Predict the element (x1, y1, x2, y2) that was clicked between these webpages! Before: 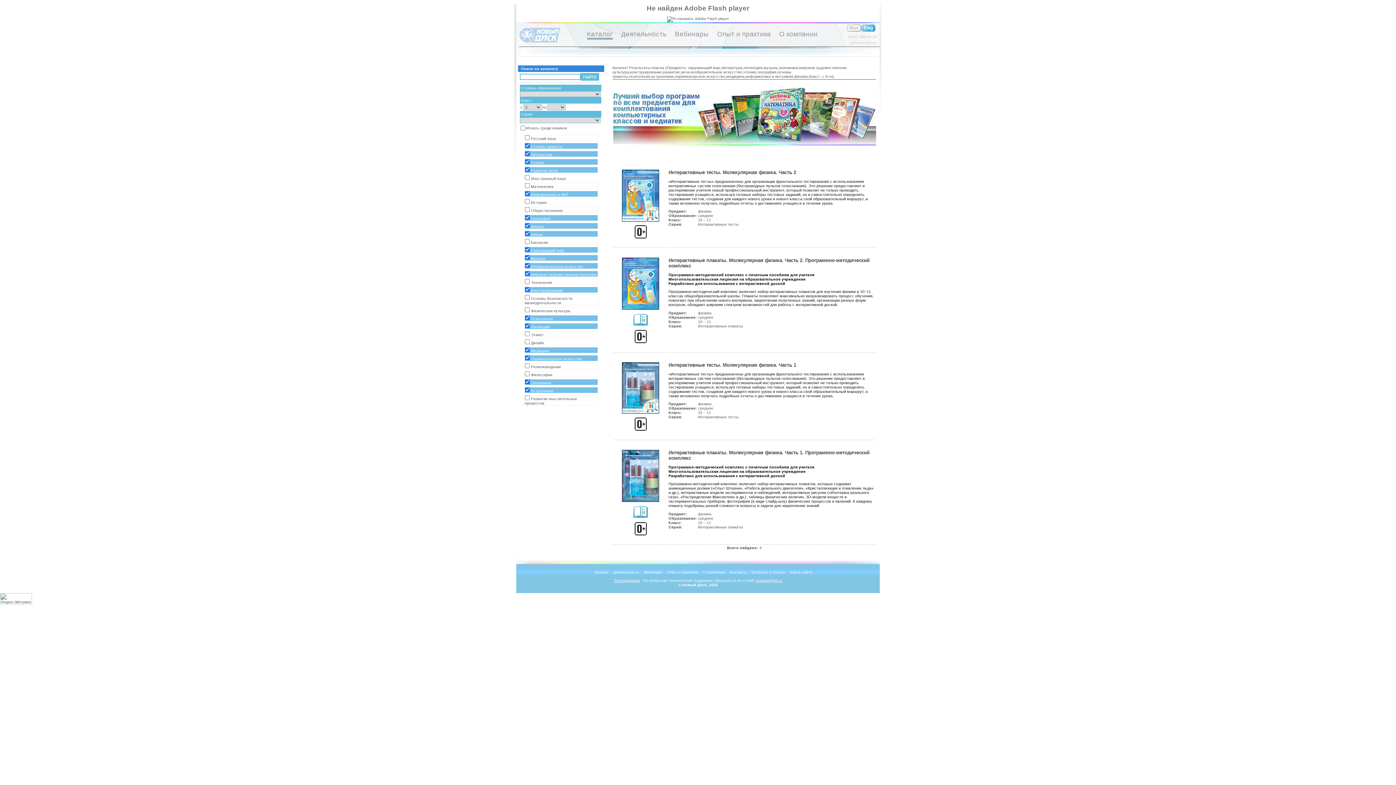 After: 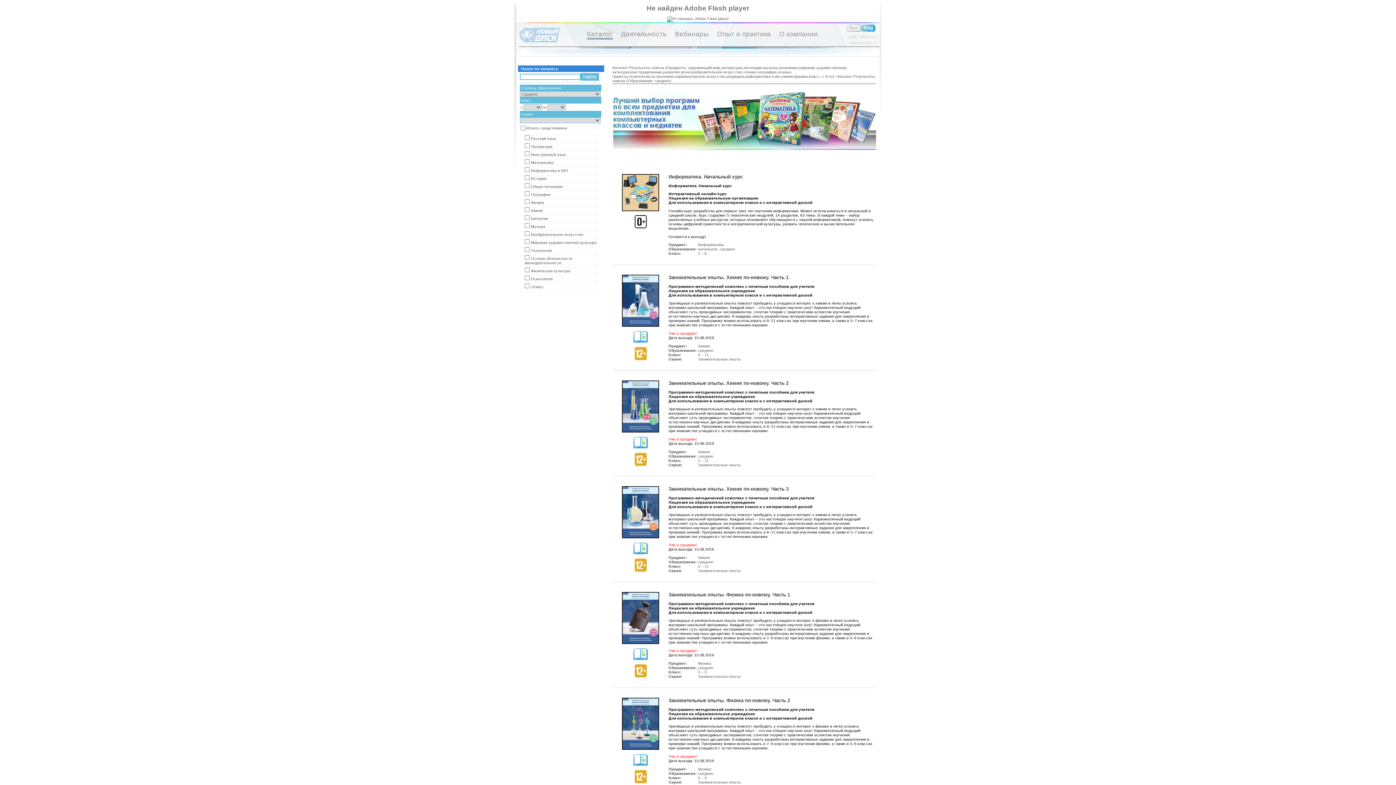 Action: bbox: (698, 406, 713, 410) label: среднее